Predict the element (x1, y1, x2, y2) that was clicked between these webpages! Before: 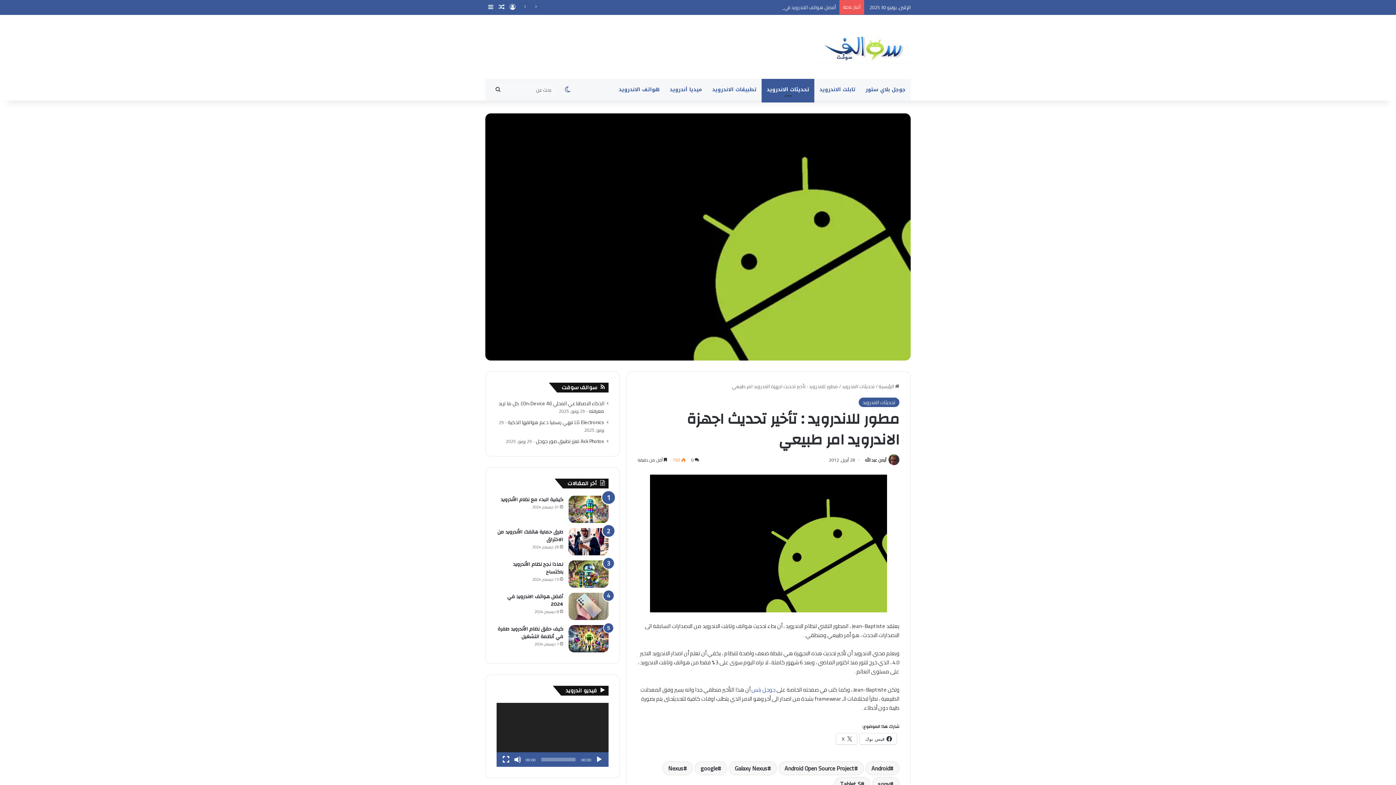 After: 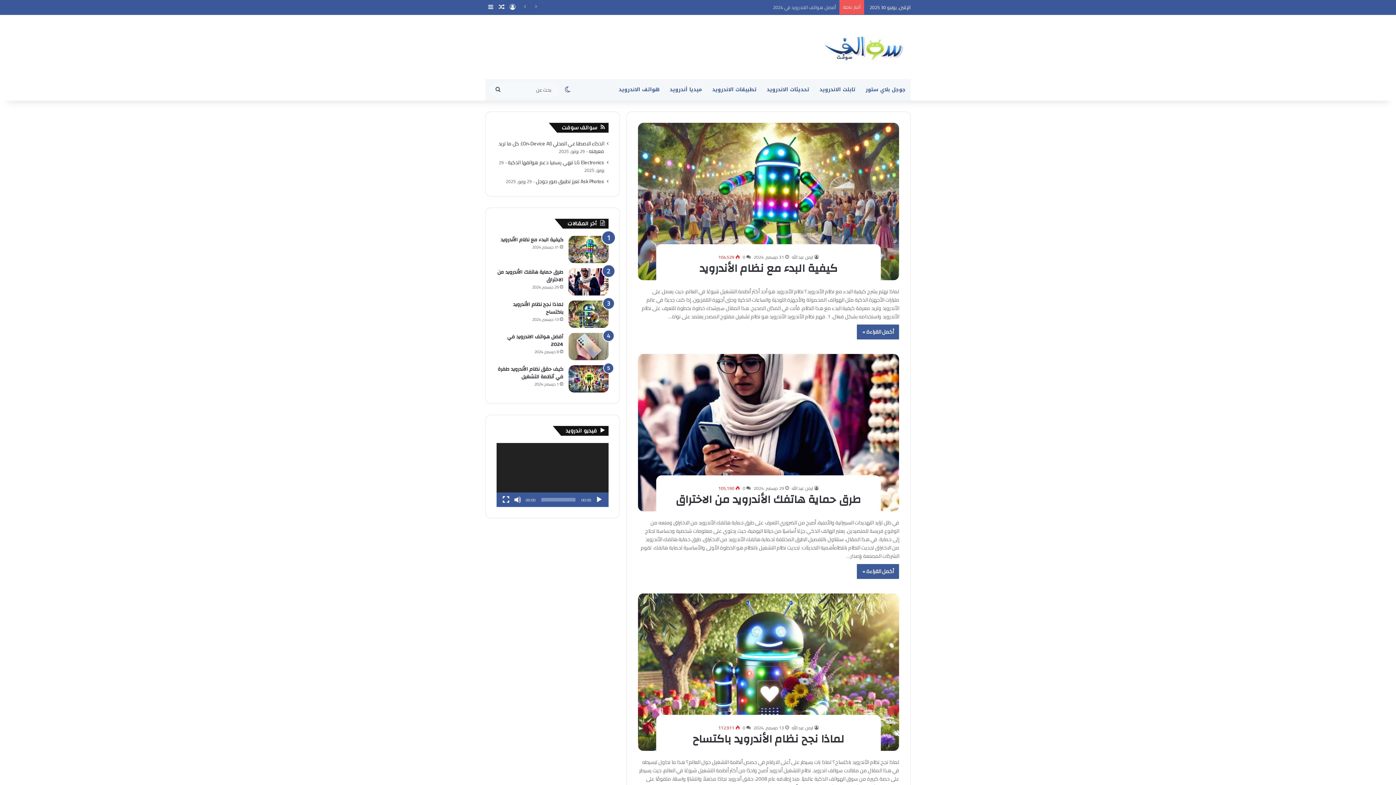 Action: bbox: (816, 29, 910, 64)